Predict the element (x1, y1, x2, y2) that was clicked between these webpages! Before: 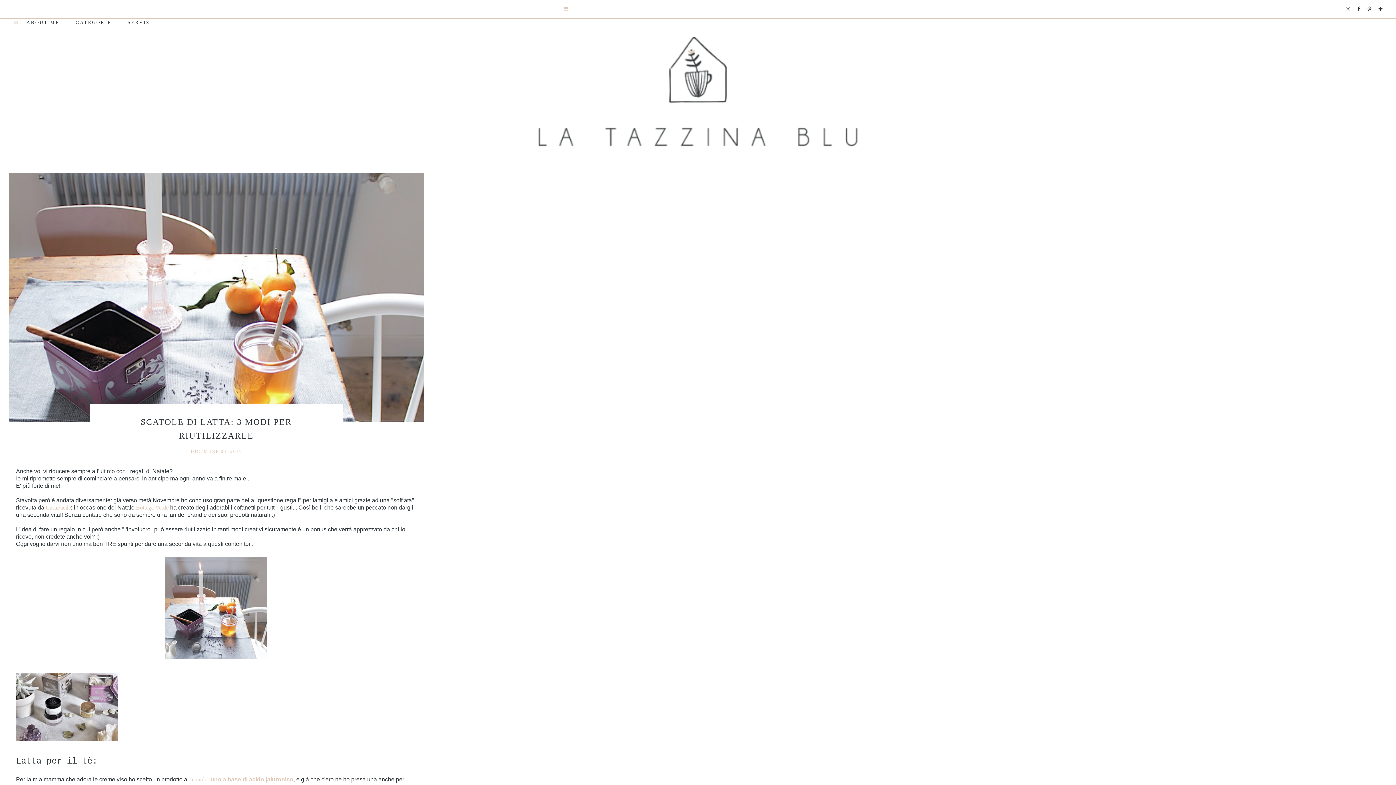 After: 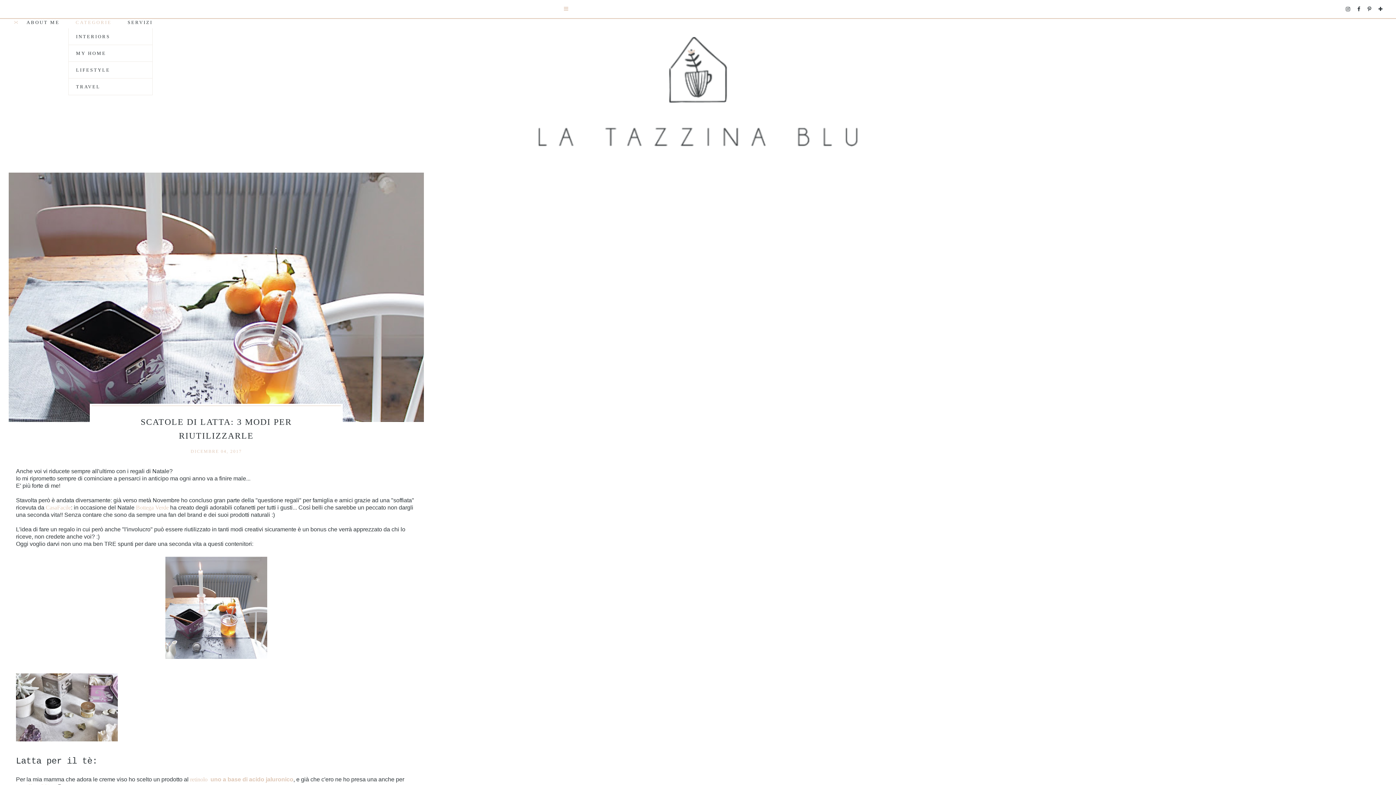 Action: bbox: (75, 19, 111, 25) label: CATEGORIE